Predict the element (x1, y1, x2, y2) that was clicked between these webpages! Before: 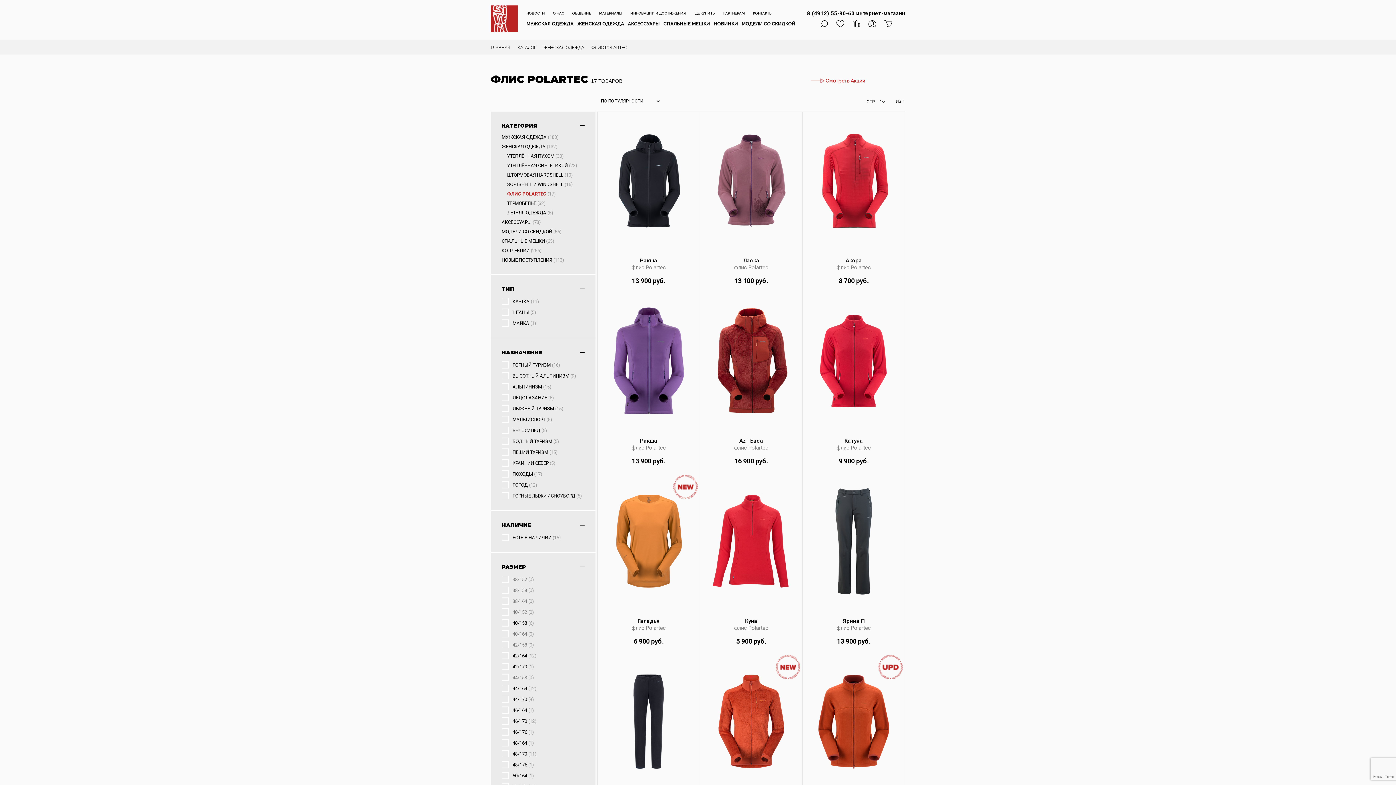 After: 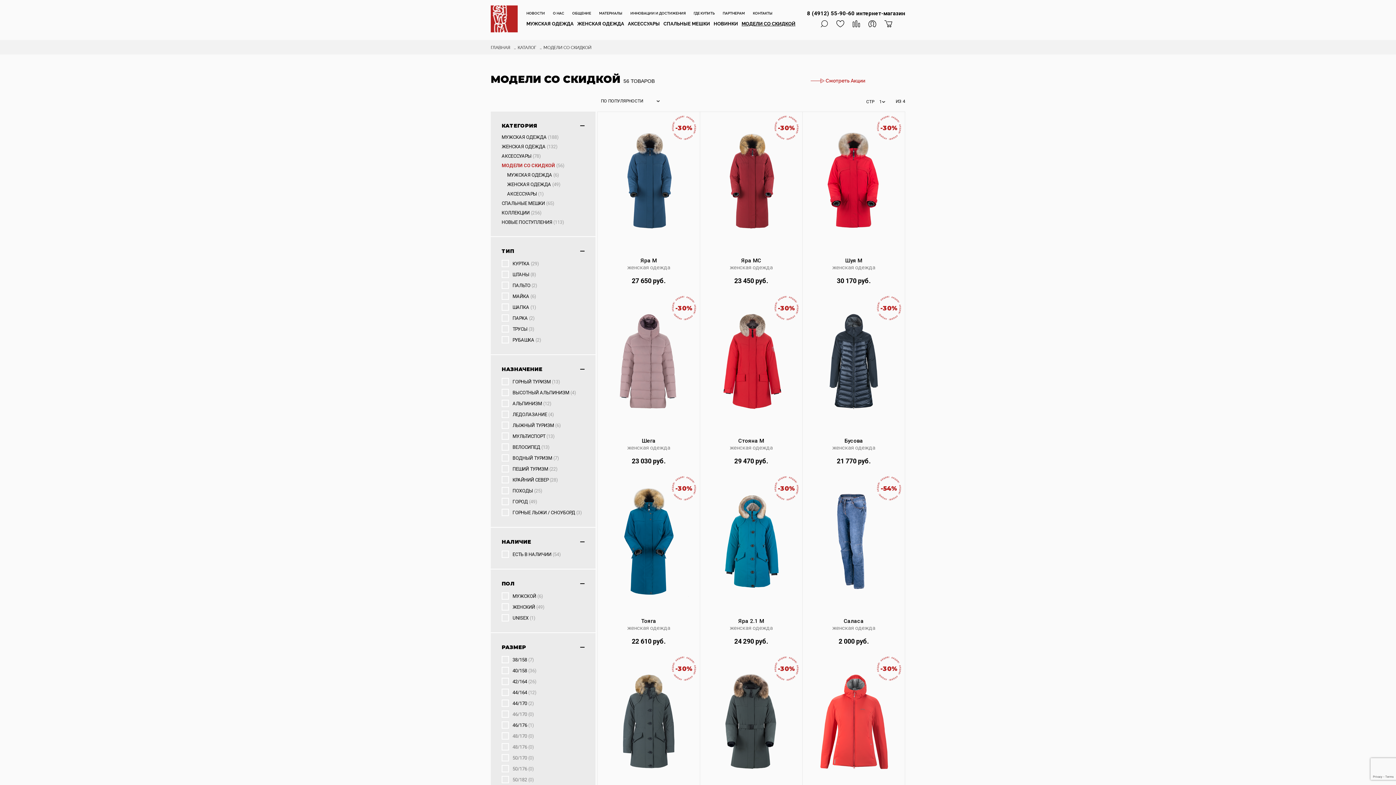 Action: label:  Cмотреть Акции bbox: (810, 76, 865, 84)